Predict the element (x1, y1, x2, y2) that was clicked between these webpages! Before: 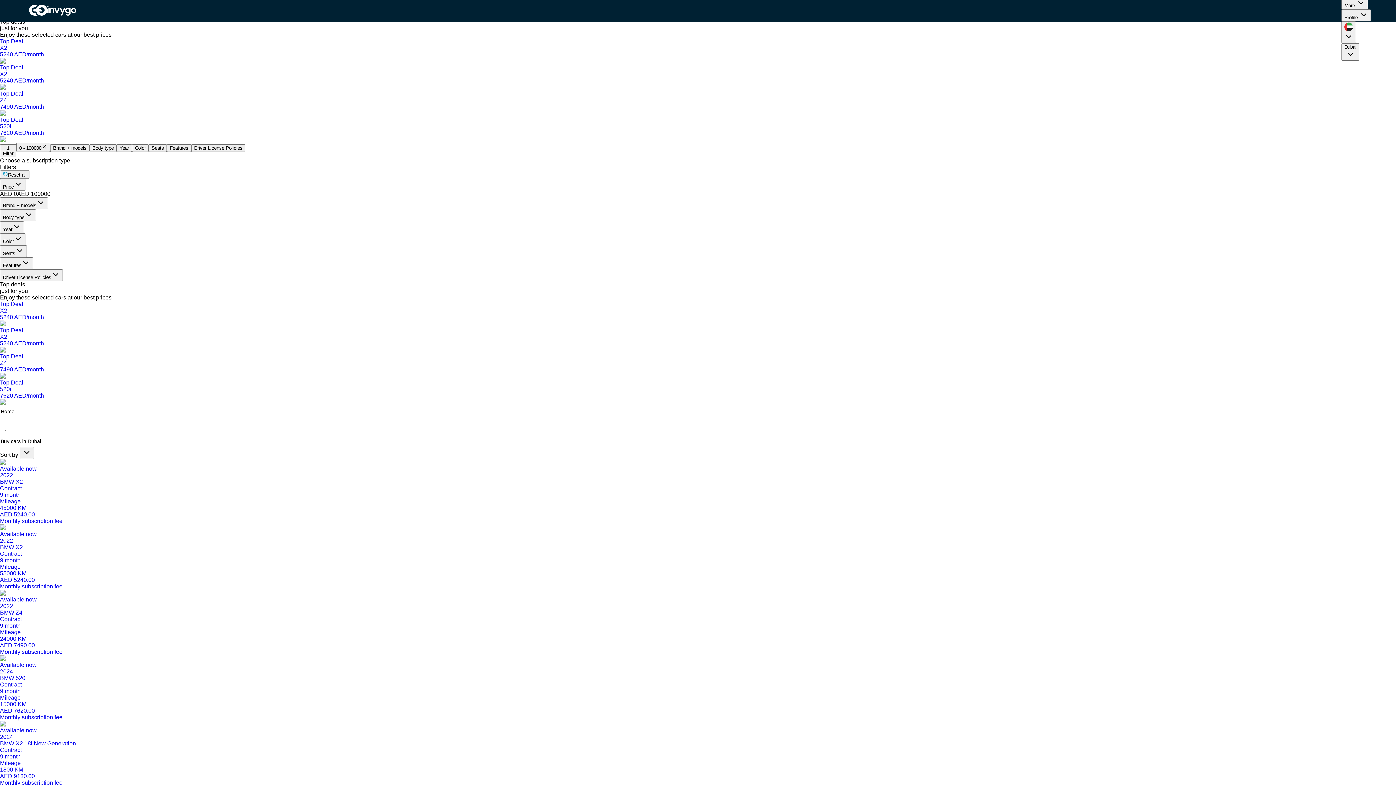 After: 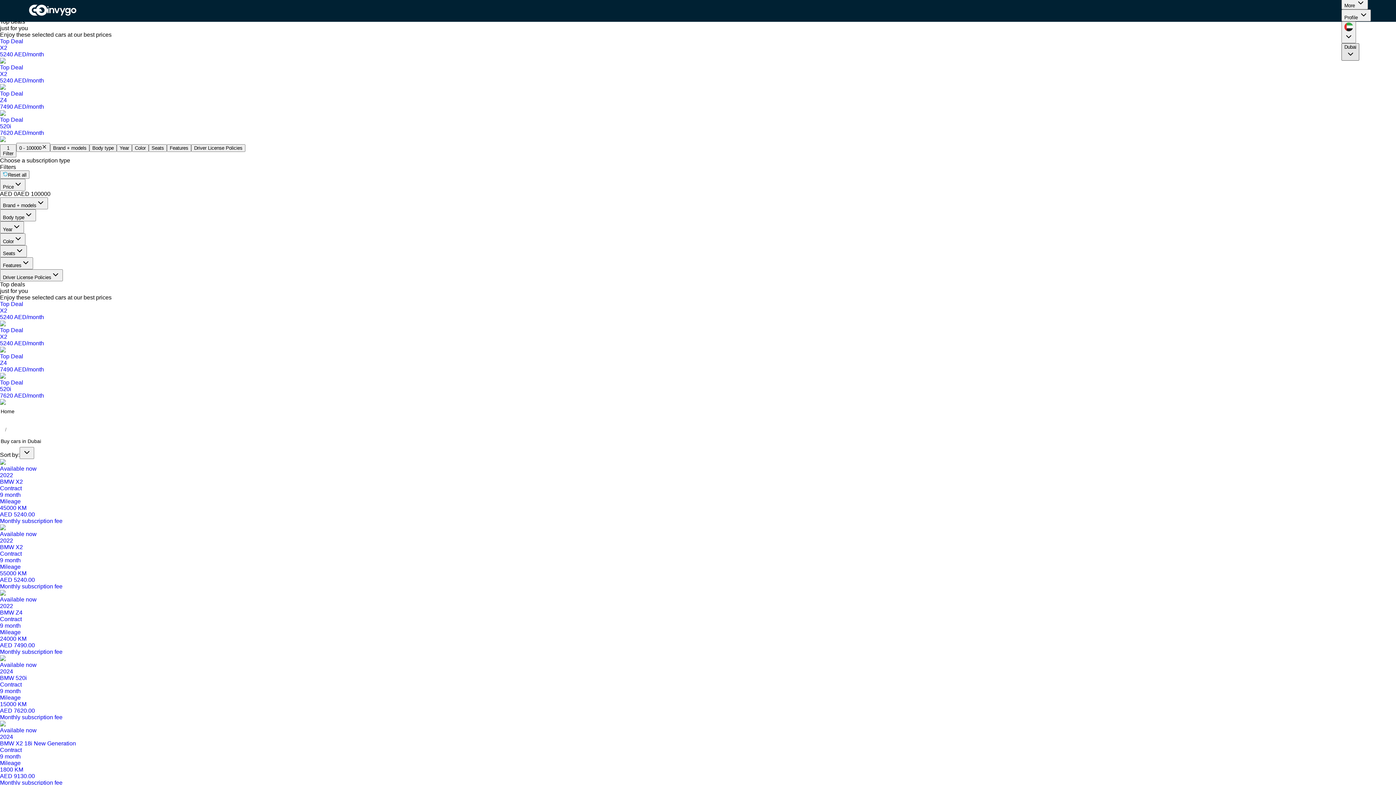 Action: bbox: (1341, 43, 1359, 60) label: Dubai